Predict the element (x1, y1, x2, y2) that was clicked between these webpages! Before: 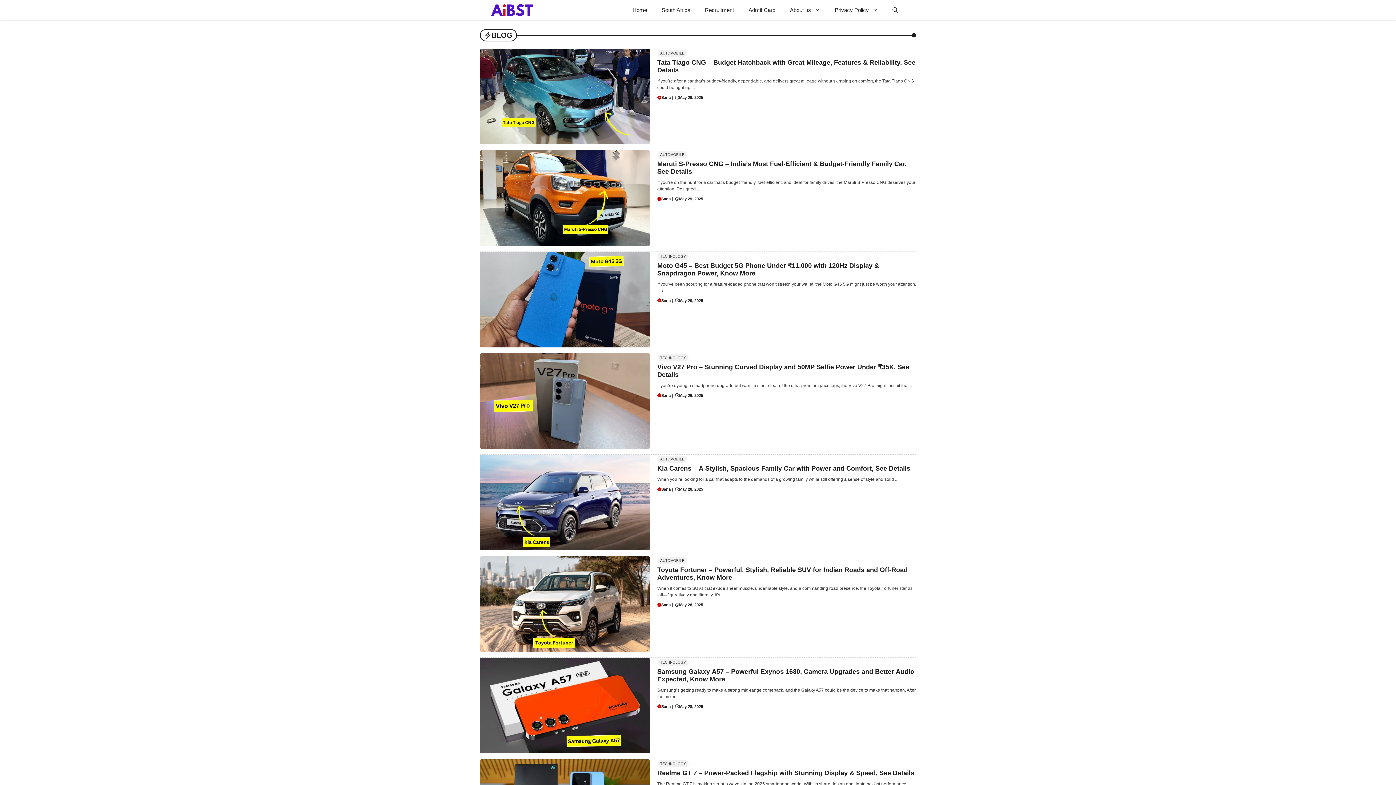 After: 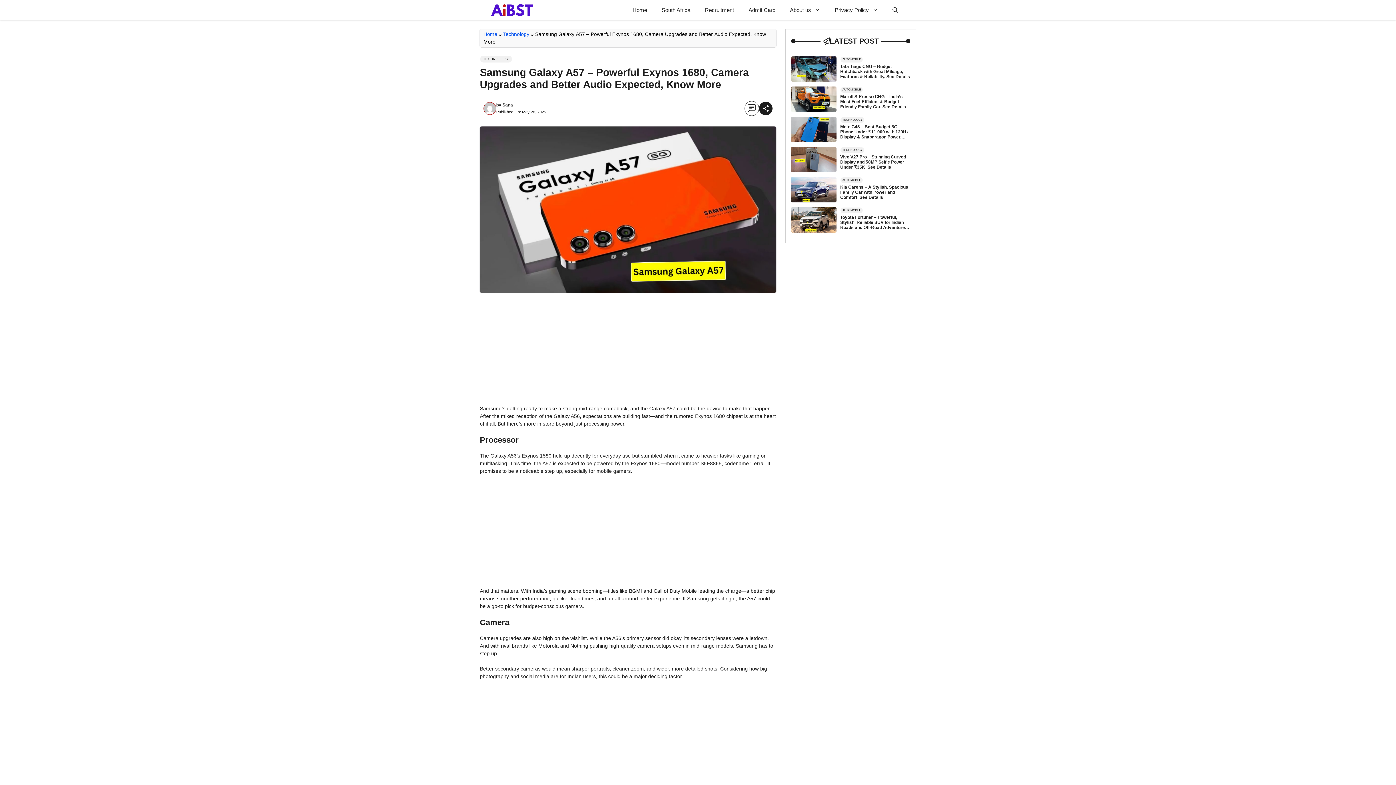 Action: bbox: (480, 702, 650, 708)